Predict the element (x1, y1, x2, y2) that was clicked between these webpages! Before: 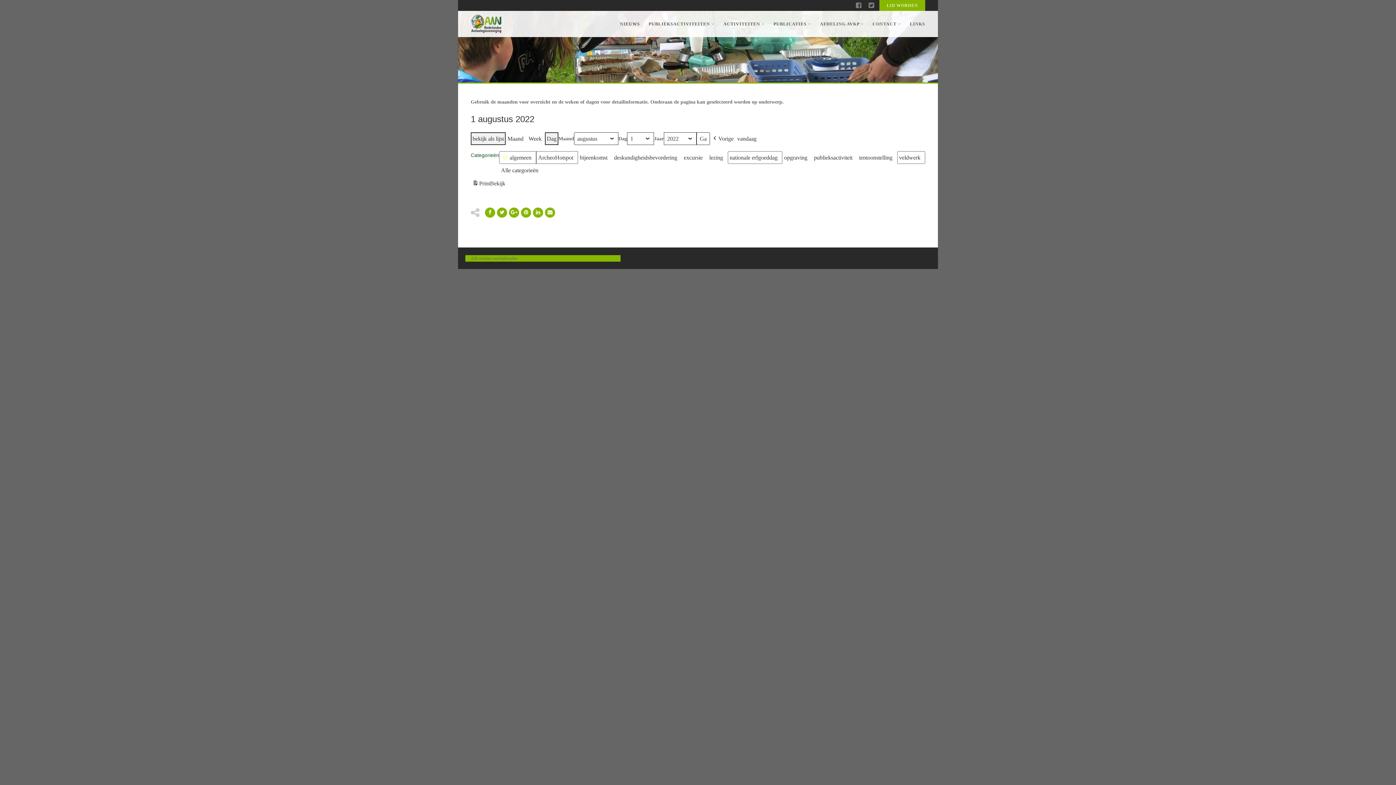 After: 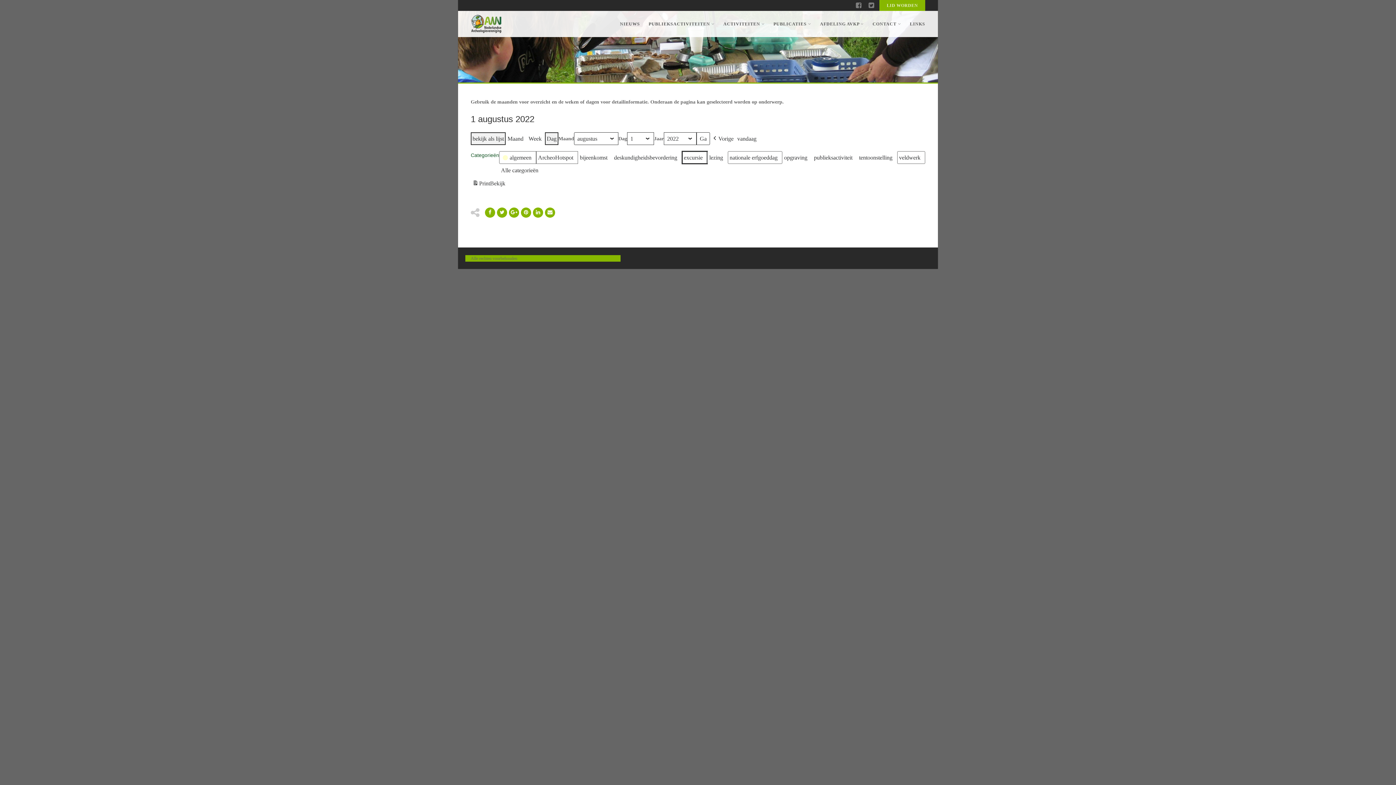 Action: label: excursie bbox: (682, 151, 707, 164)